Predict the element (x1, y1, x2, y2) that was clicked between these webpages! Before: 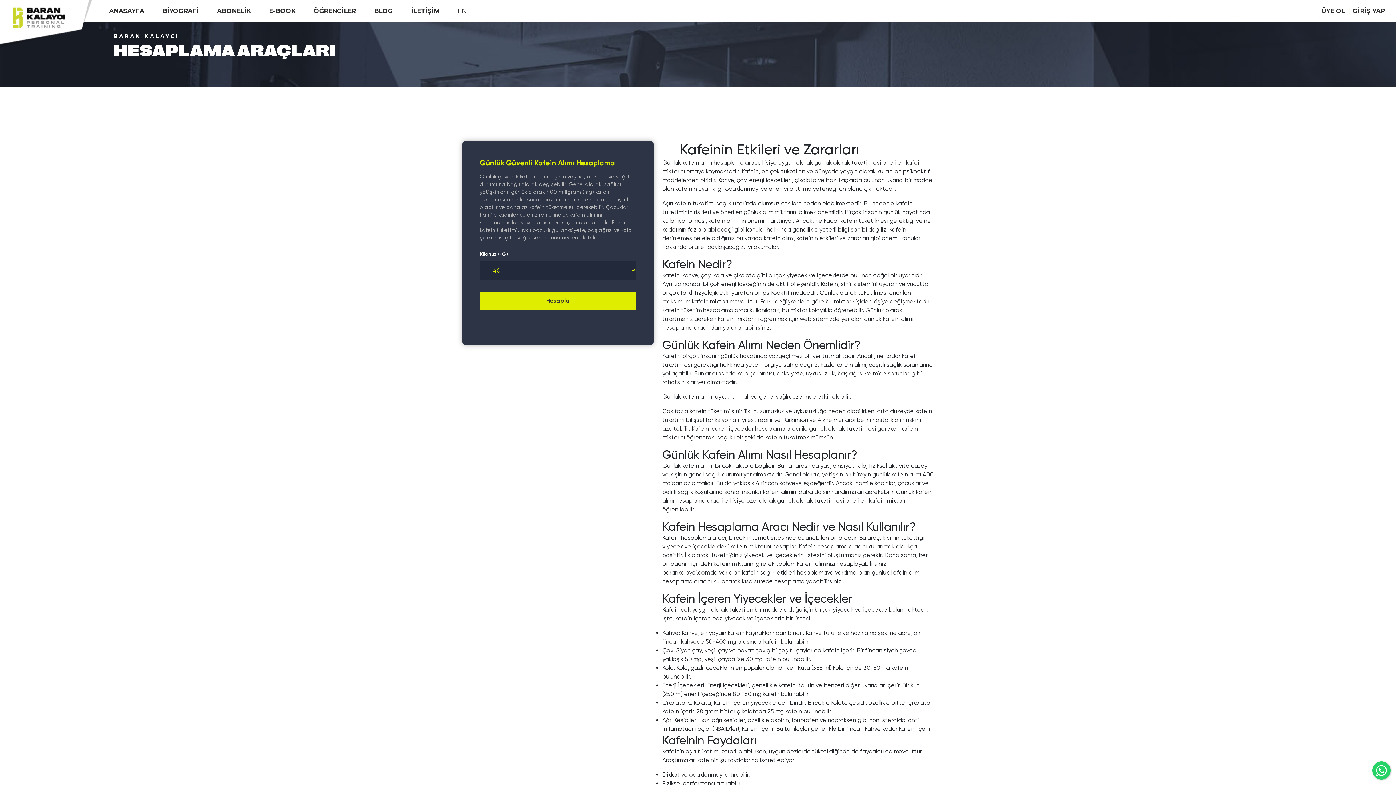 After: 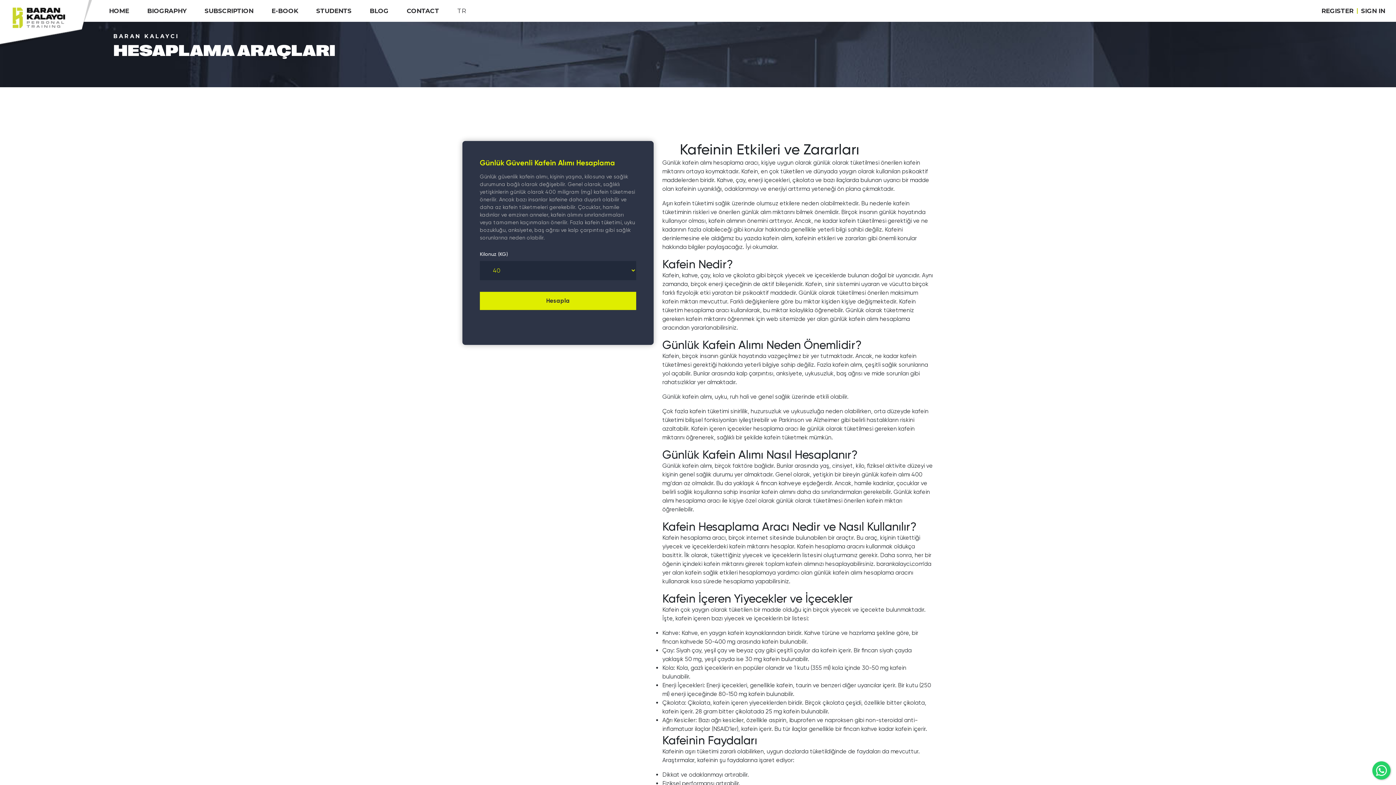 Action: label: EN bbox: (457, 6, 466, 15)